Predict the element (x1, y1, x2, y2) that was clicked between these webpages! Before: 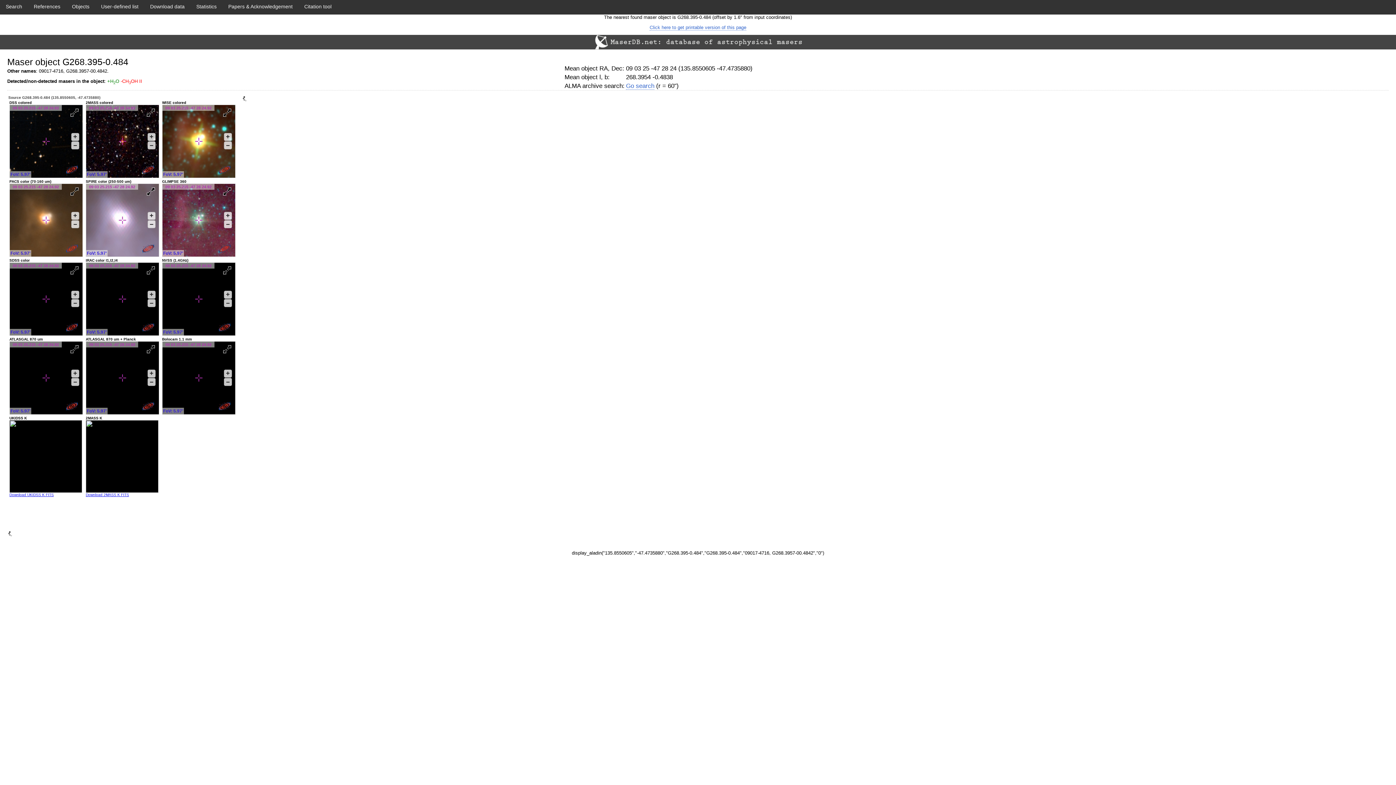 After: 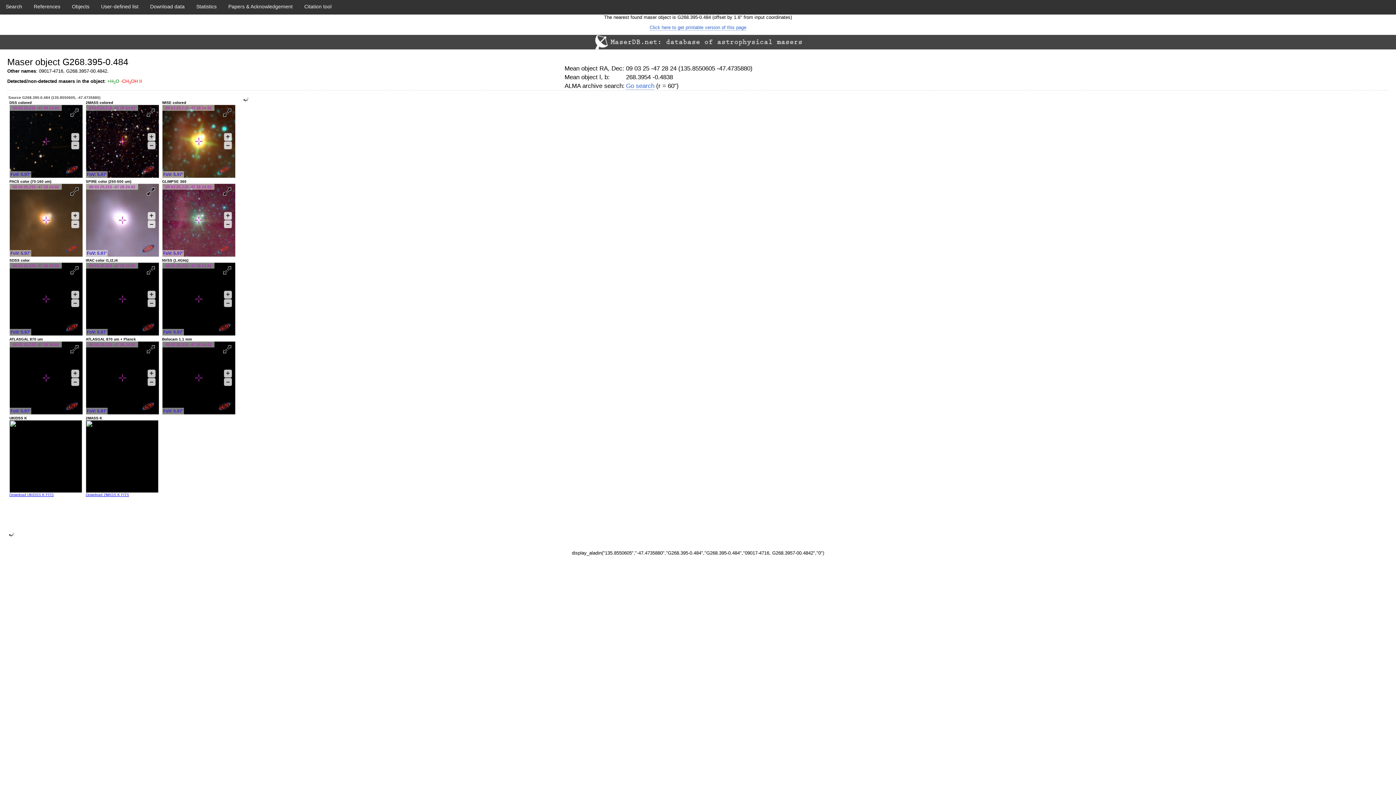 Action: bbox: (218, 242, 232, 255)